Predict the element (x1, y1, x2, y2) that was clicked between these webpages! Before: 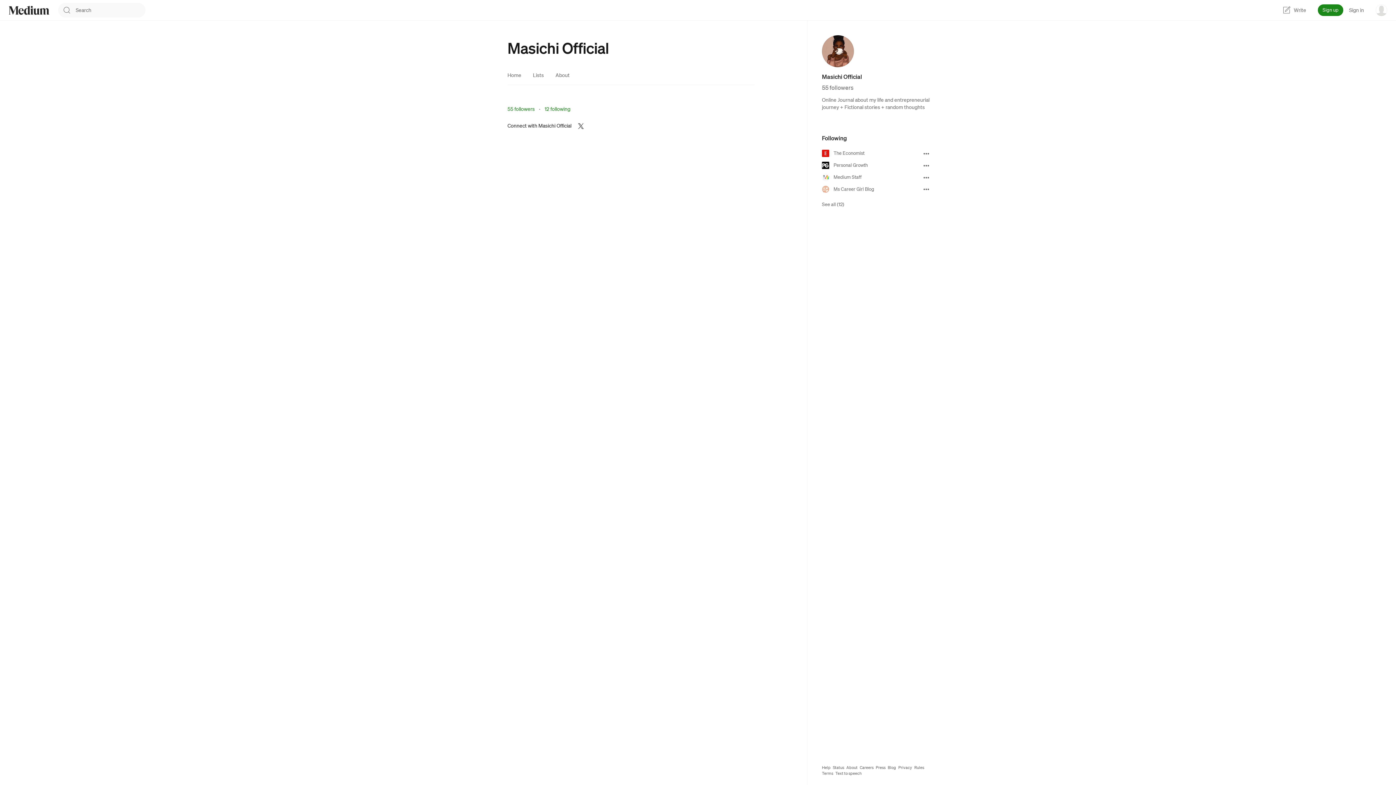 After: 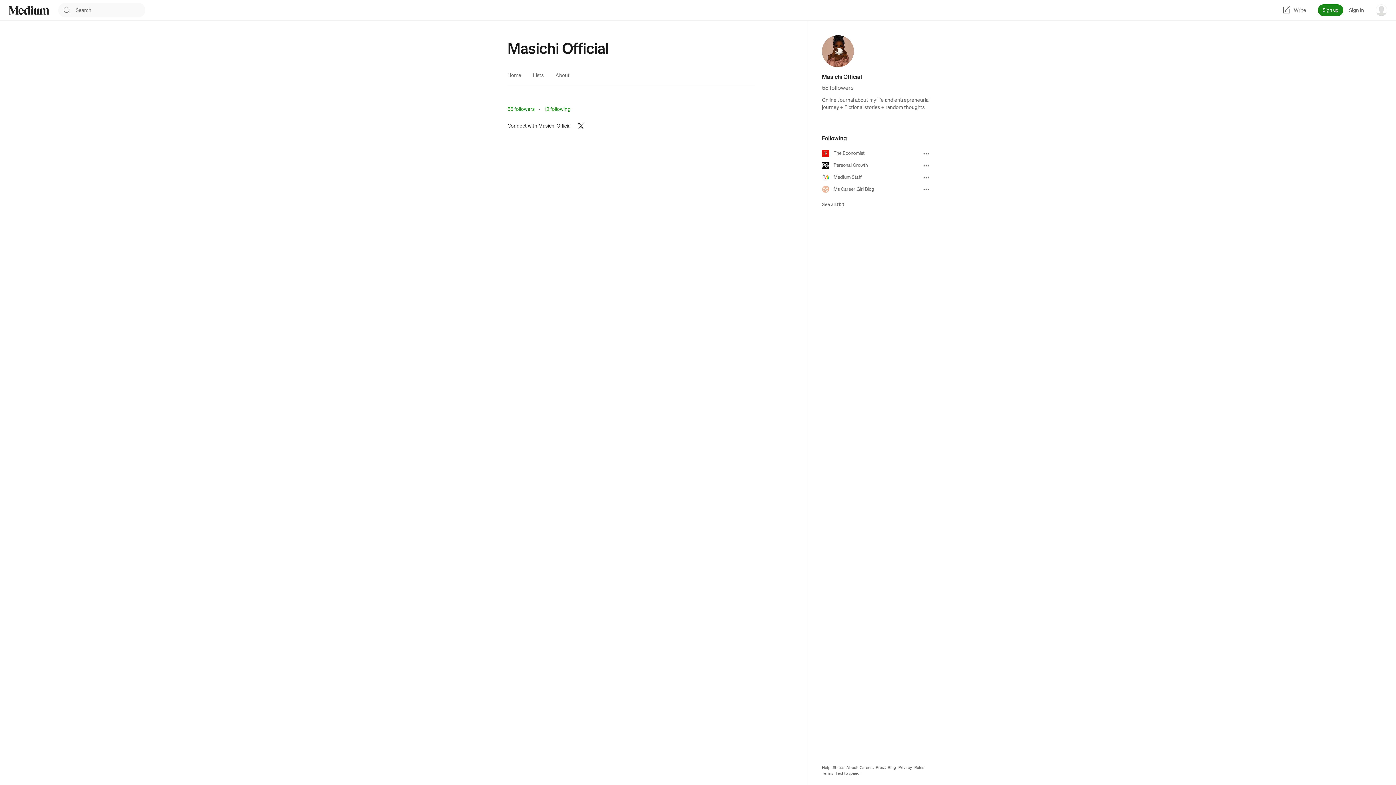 Action: bbox: (555, 71, 569, 78) label: About